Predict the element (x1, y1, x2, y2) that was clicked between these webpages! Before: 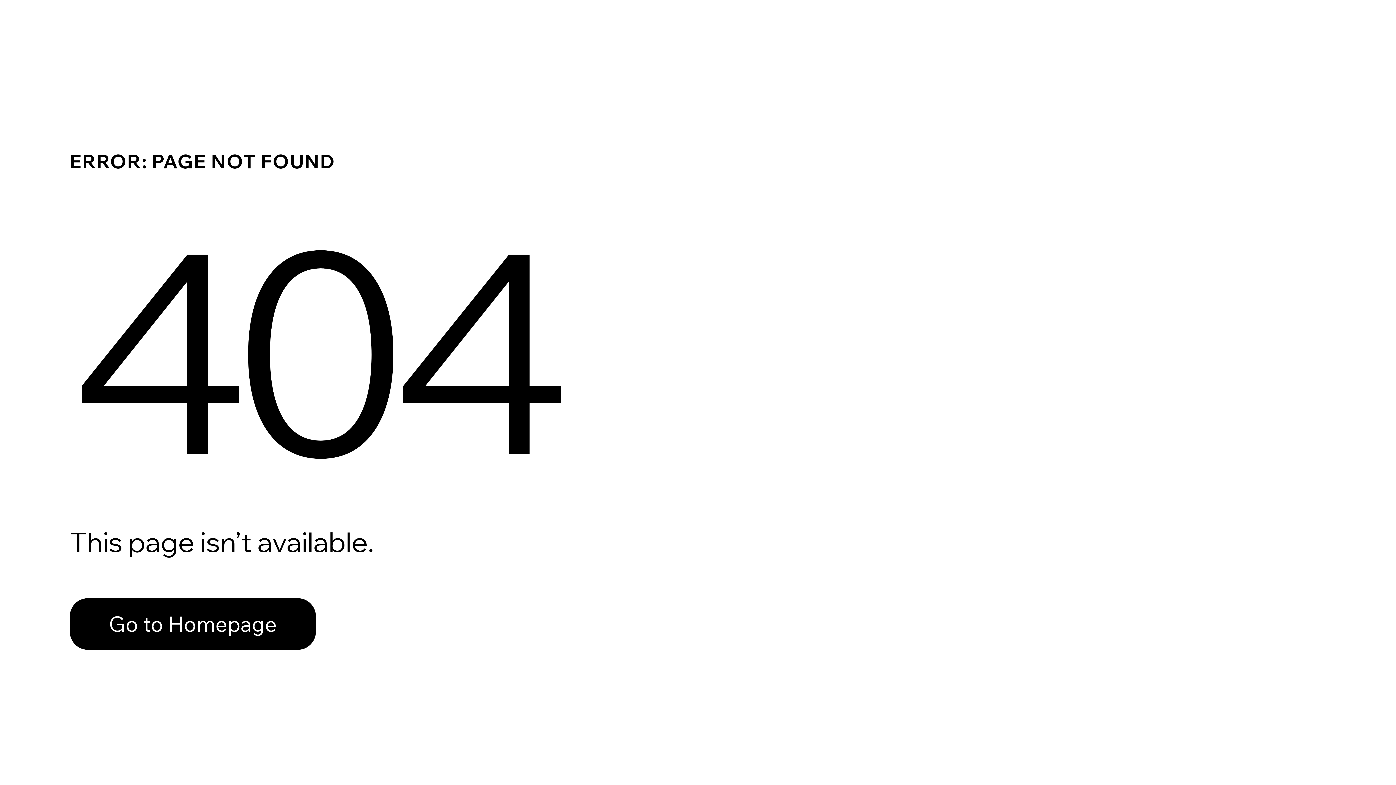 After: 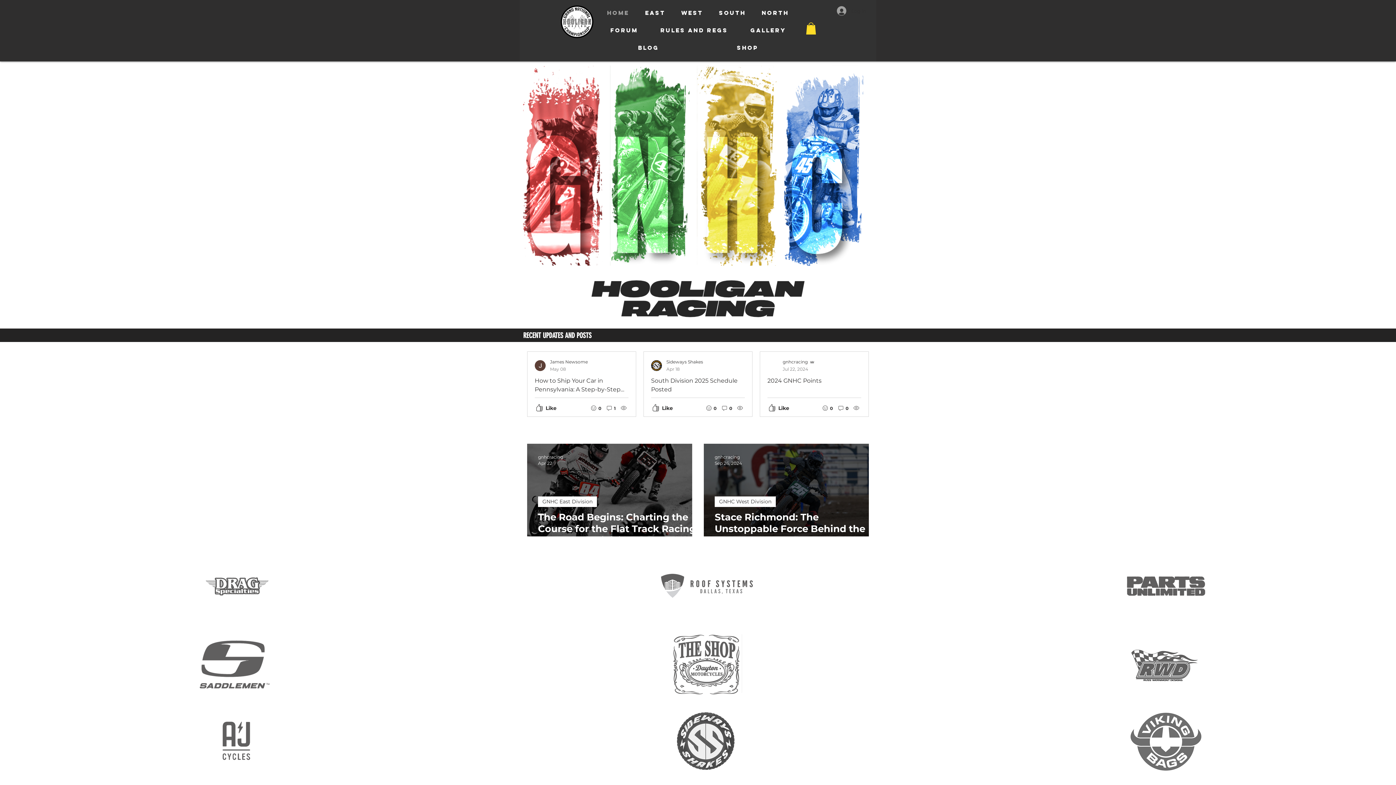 Action: bbox: (69, 582, 768, 659) label: Go to Homepage